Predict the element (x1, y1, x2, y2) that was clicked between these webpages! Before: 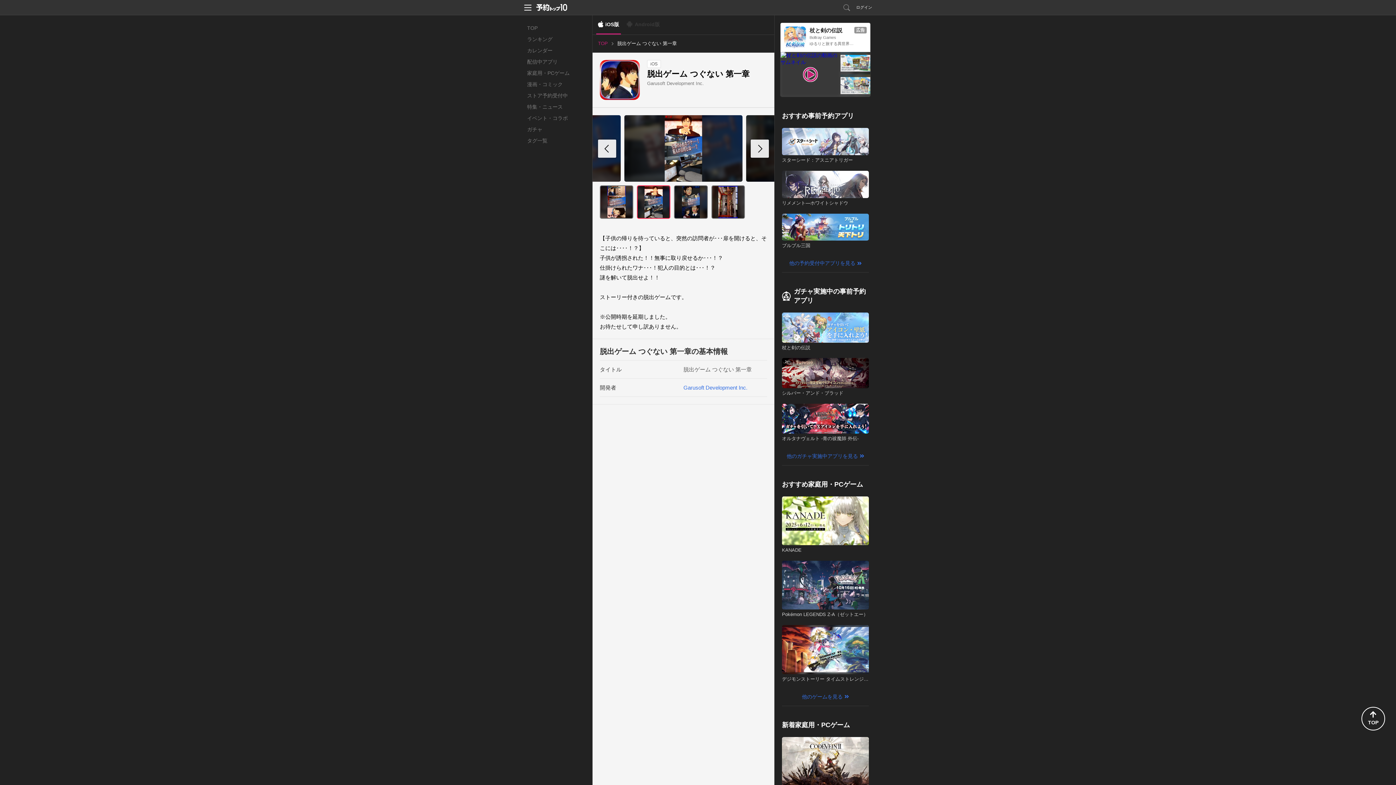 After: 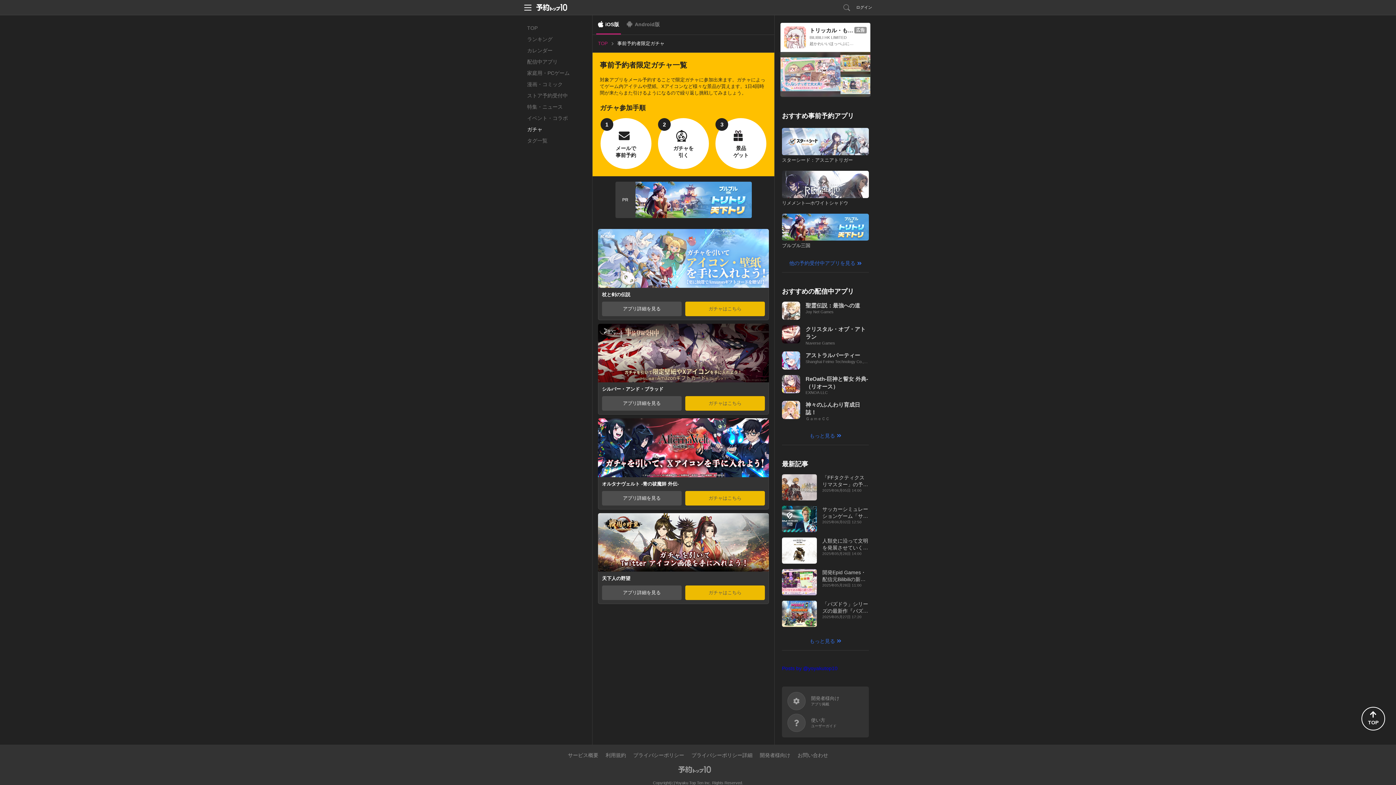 Action: bbox: (782, 447, 869, 465) label: 他のガチャ実施中アプリを見る